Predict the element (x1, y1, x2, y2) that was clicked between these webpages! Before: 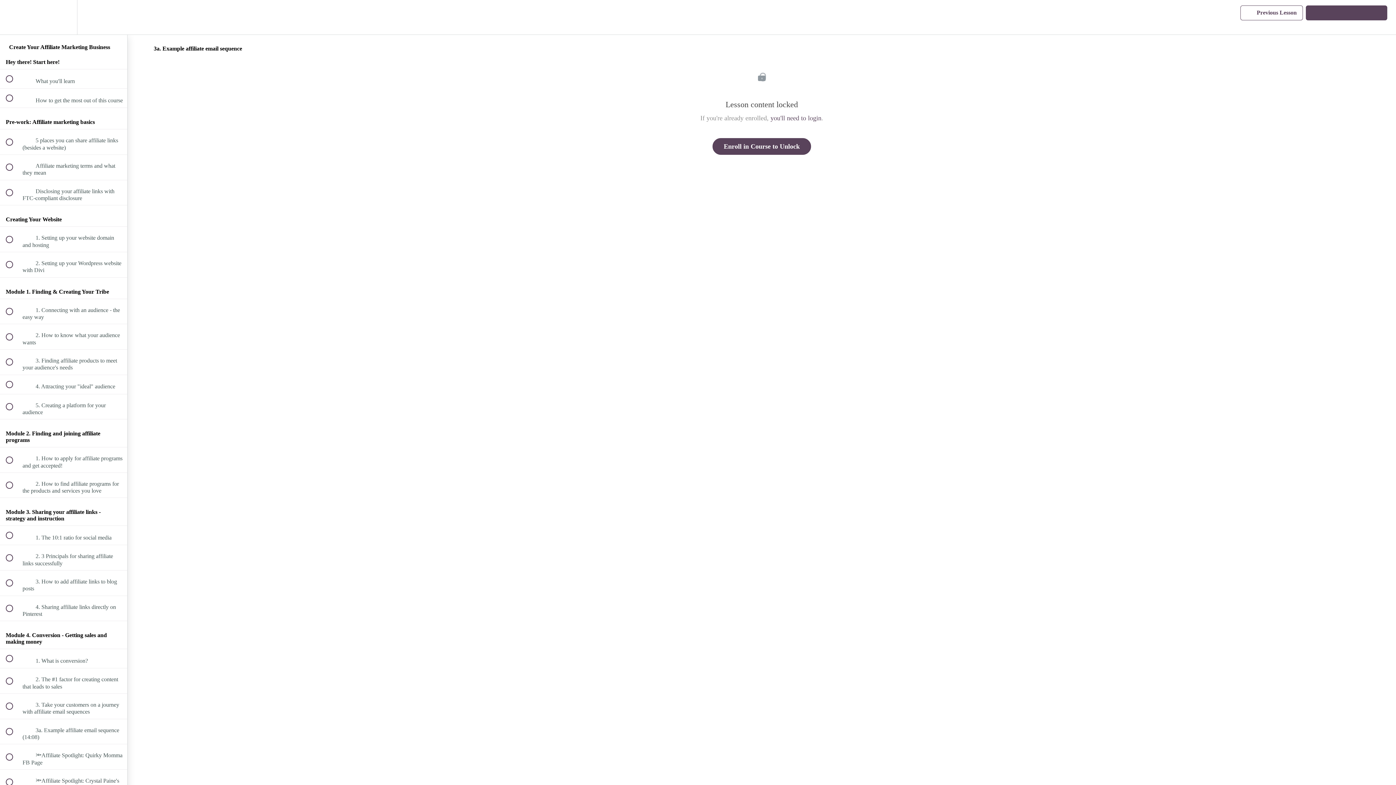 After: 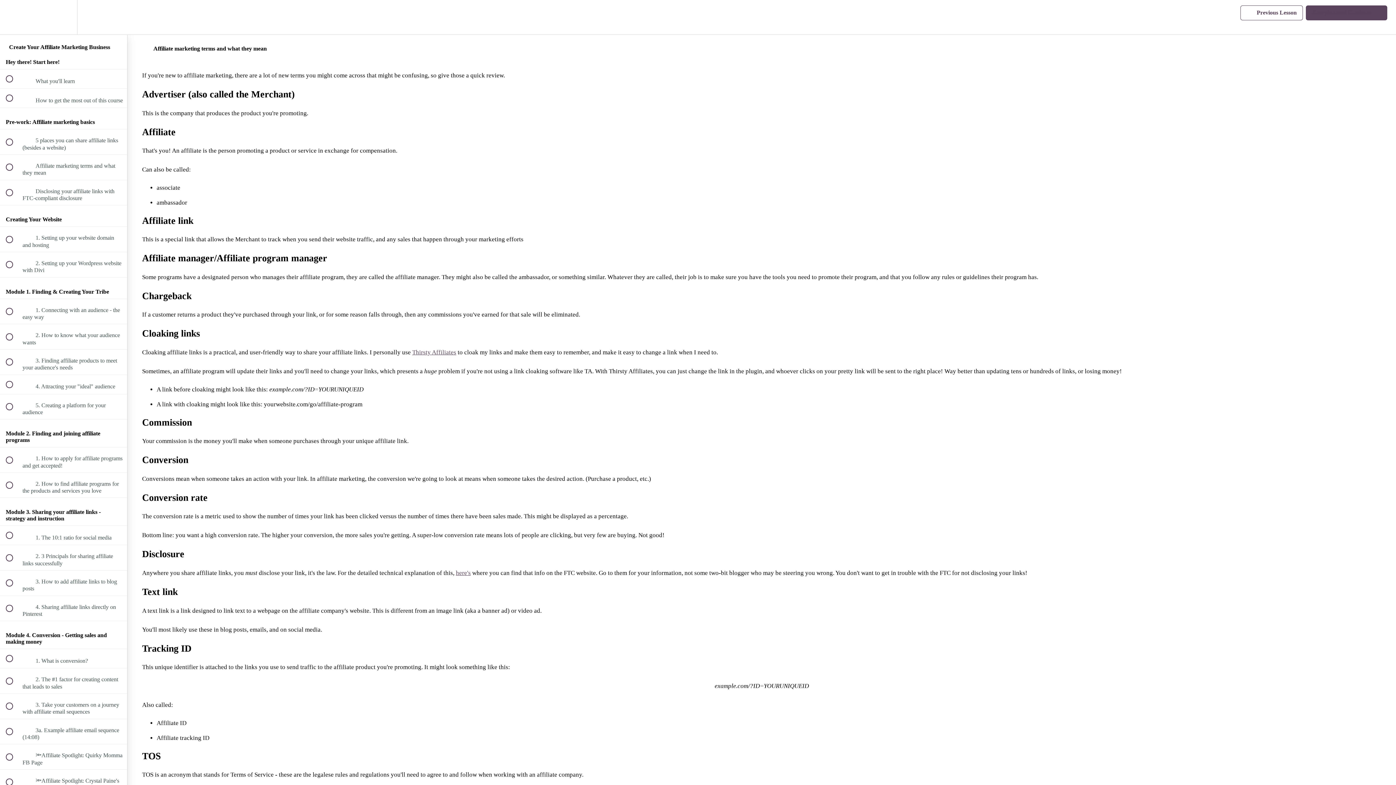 Action: bbox: (0, 154, 127, 179) label:  
 Affiliate marketing terms and what they mean